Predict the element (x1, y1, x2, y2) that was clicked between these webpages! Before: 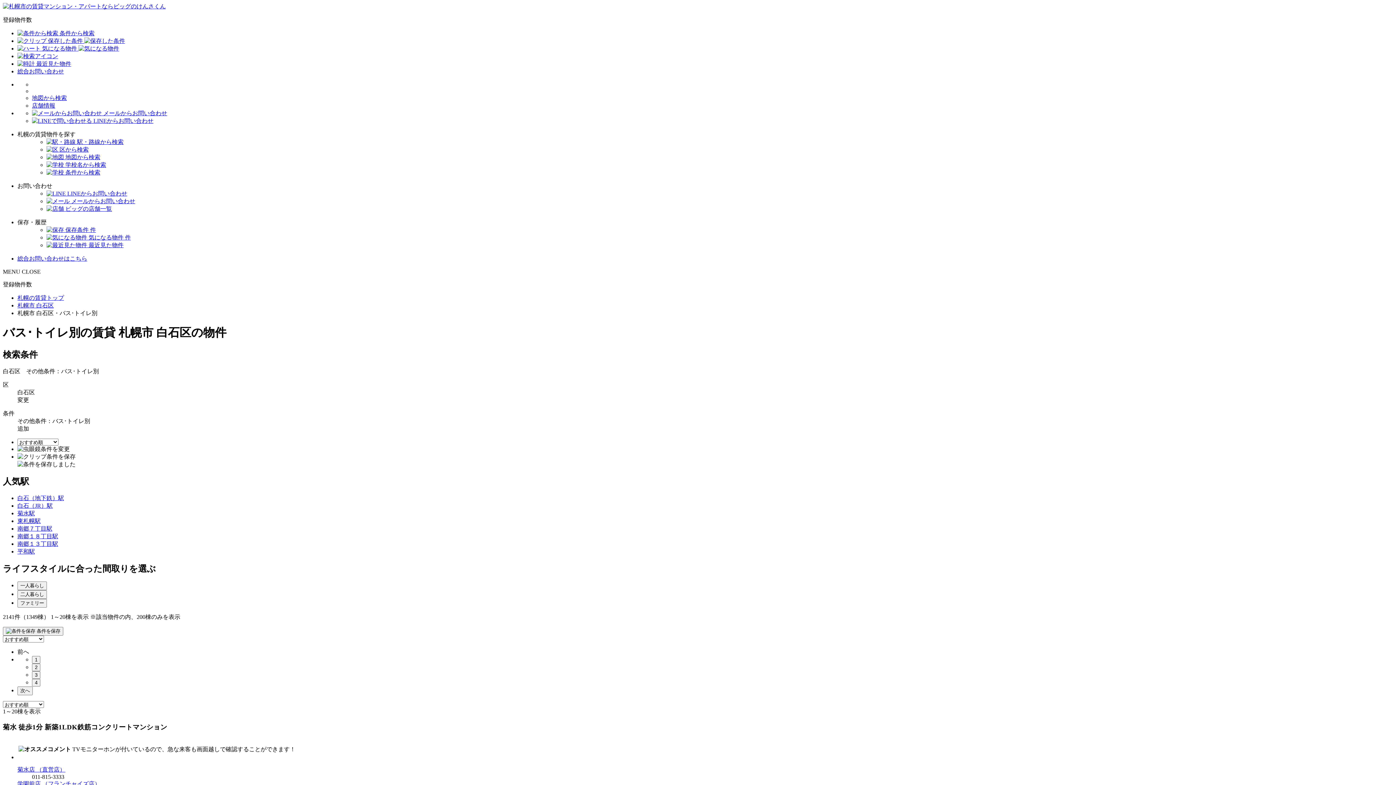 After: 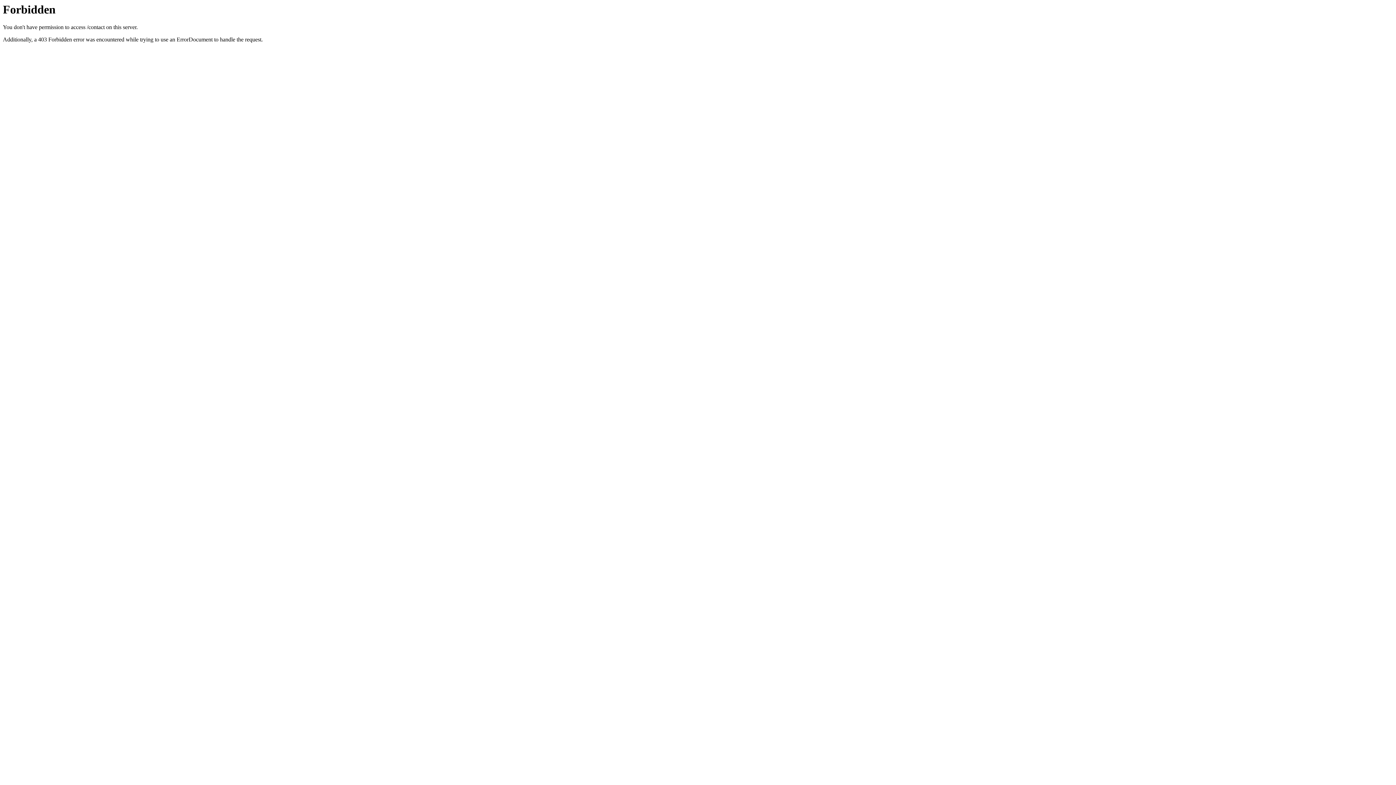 Action: bbox: (17, 255, 87, 261) label: 総合お問い合わせはこちら